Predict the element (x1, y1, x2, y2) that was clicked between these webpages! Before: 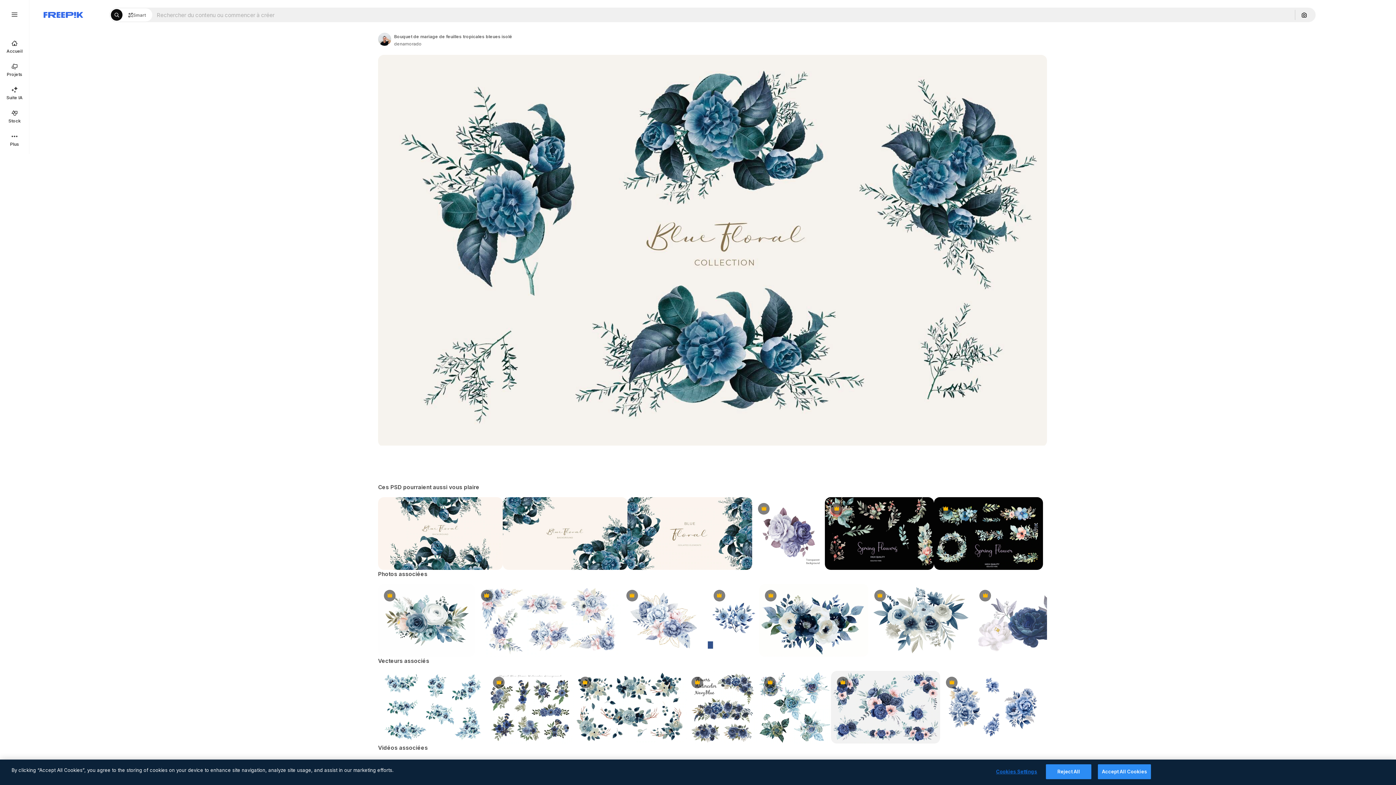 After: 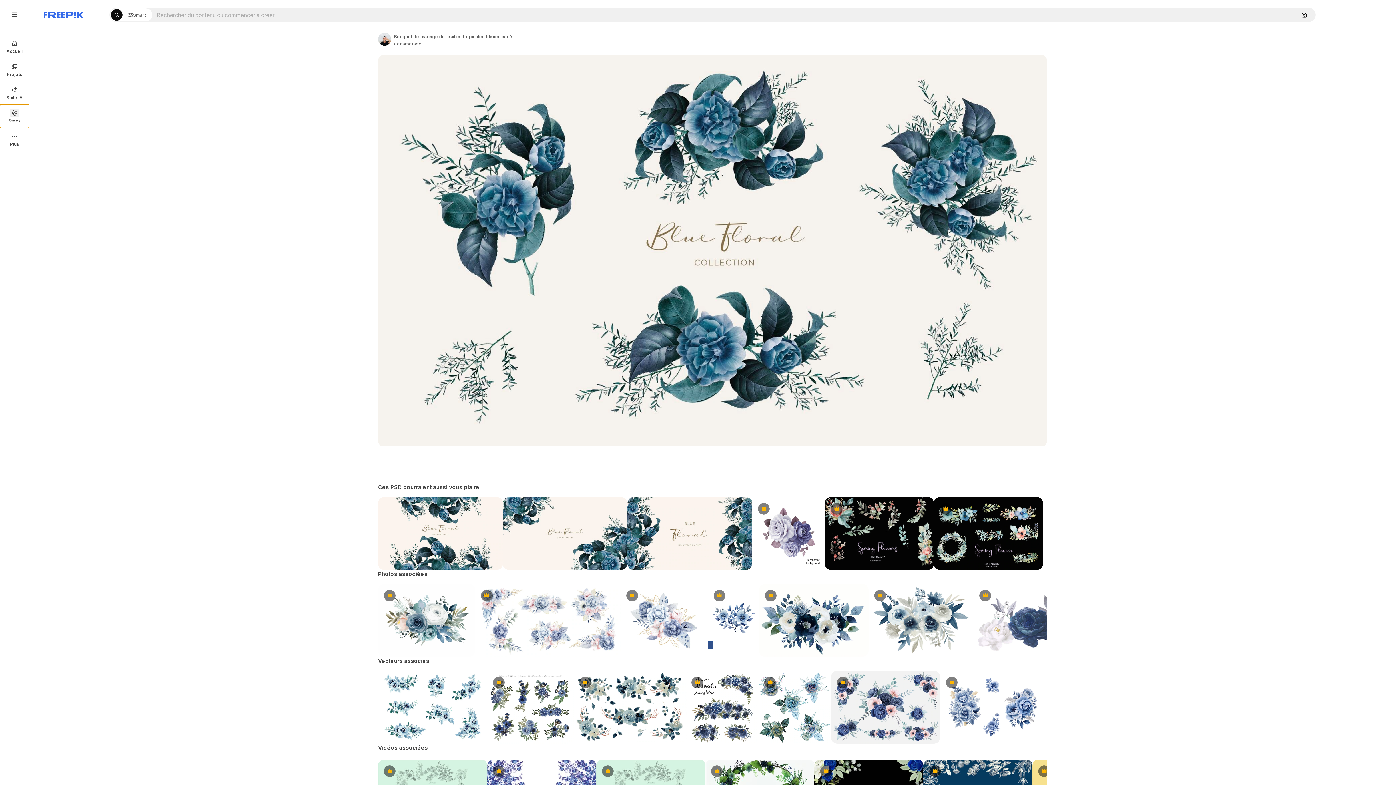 Action: bbox: (0, 104, 29, 128) label: Stock